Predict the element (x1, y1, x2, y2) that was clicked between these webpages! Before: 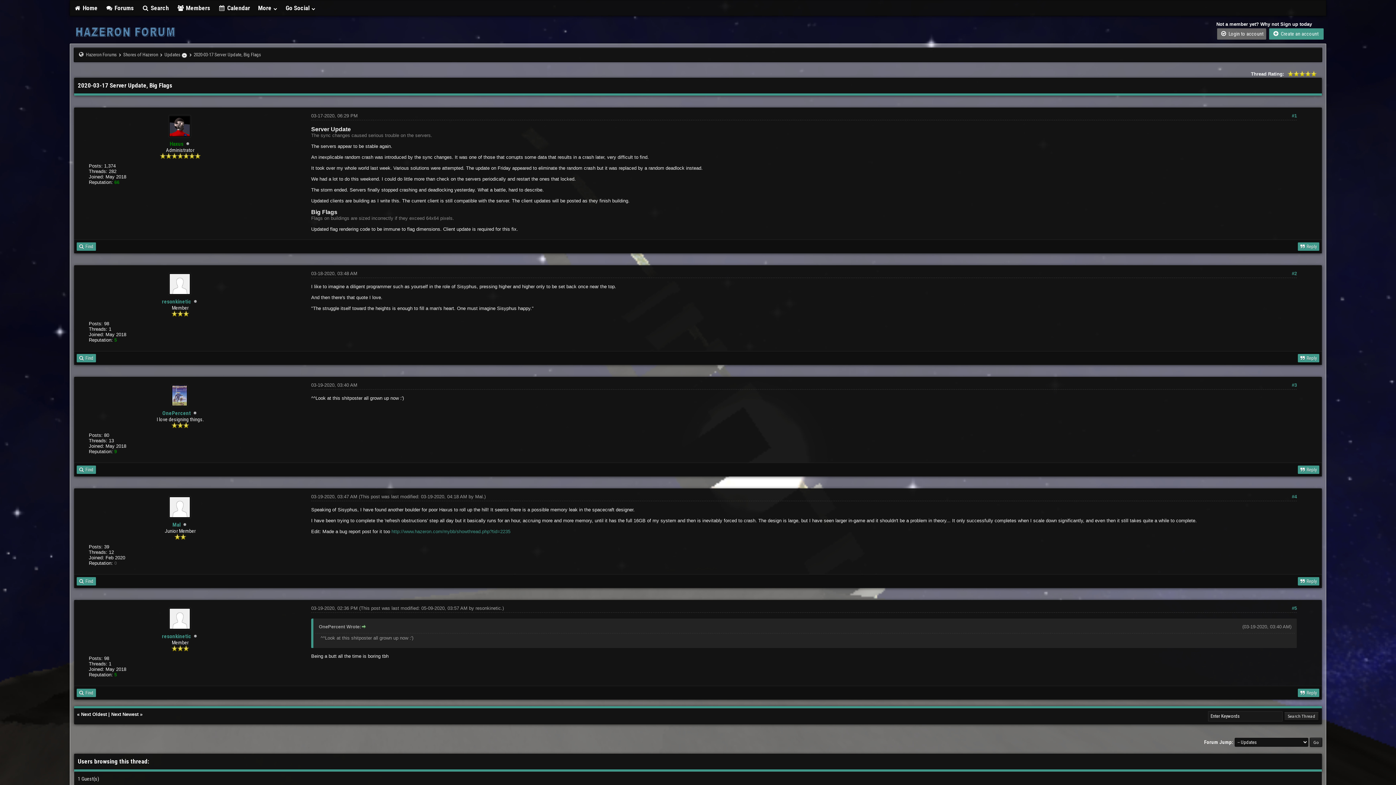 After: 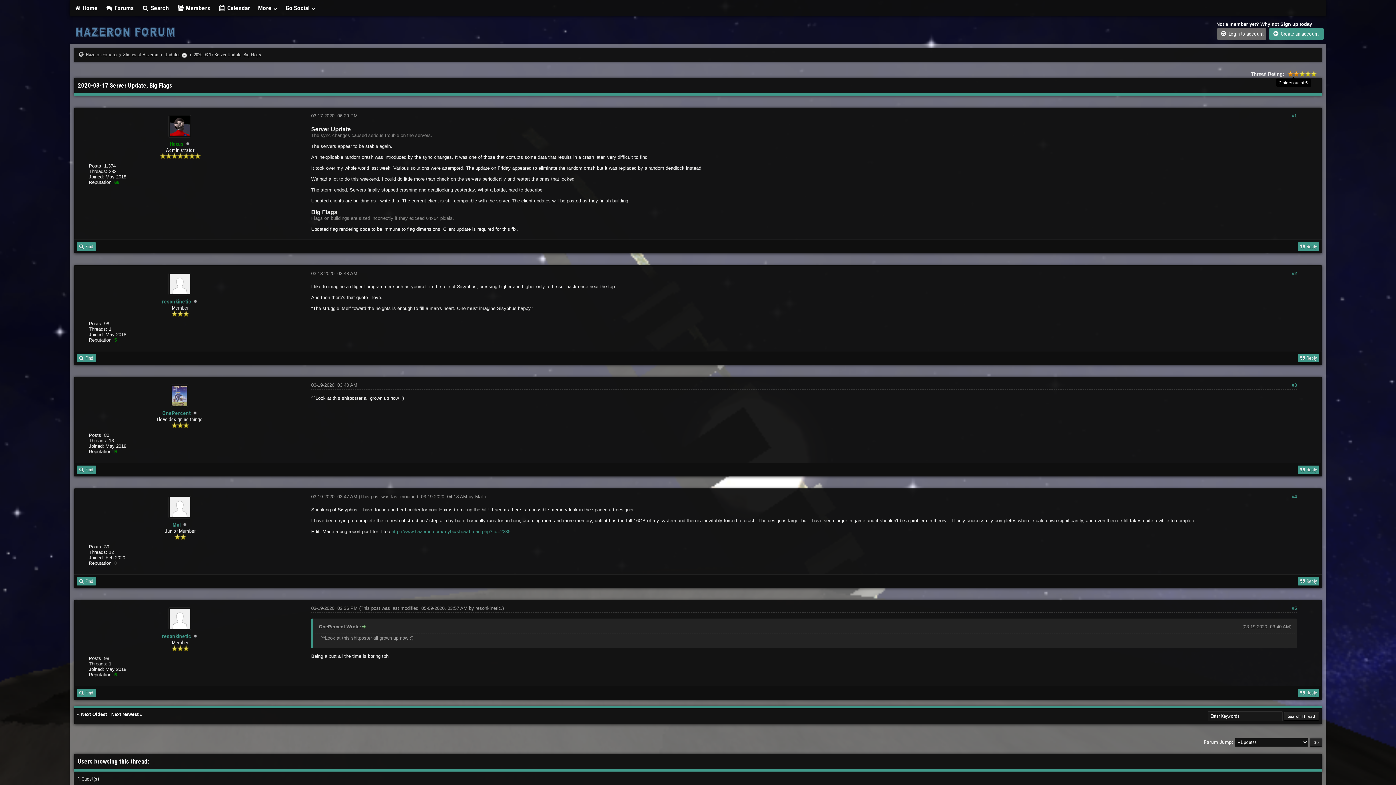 Action: bbox: (1288, 70, 1299, 76) label: 2